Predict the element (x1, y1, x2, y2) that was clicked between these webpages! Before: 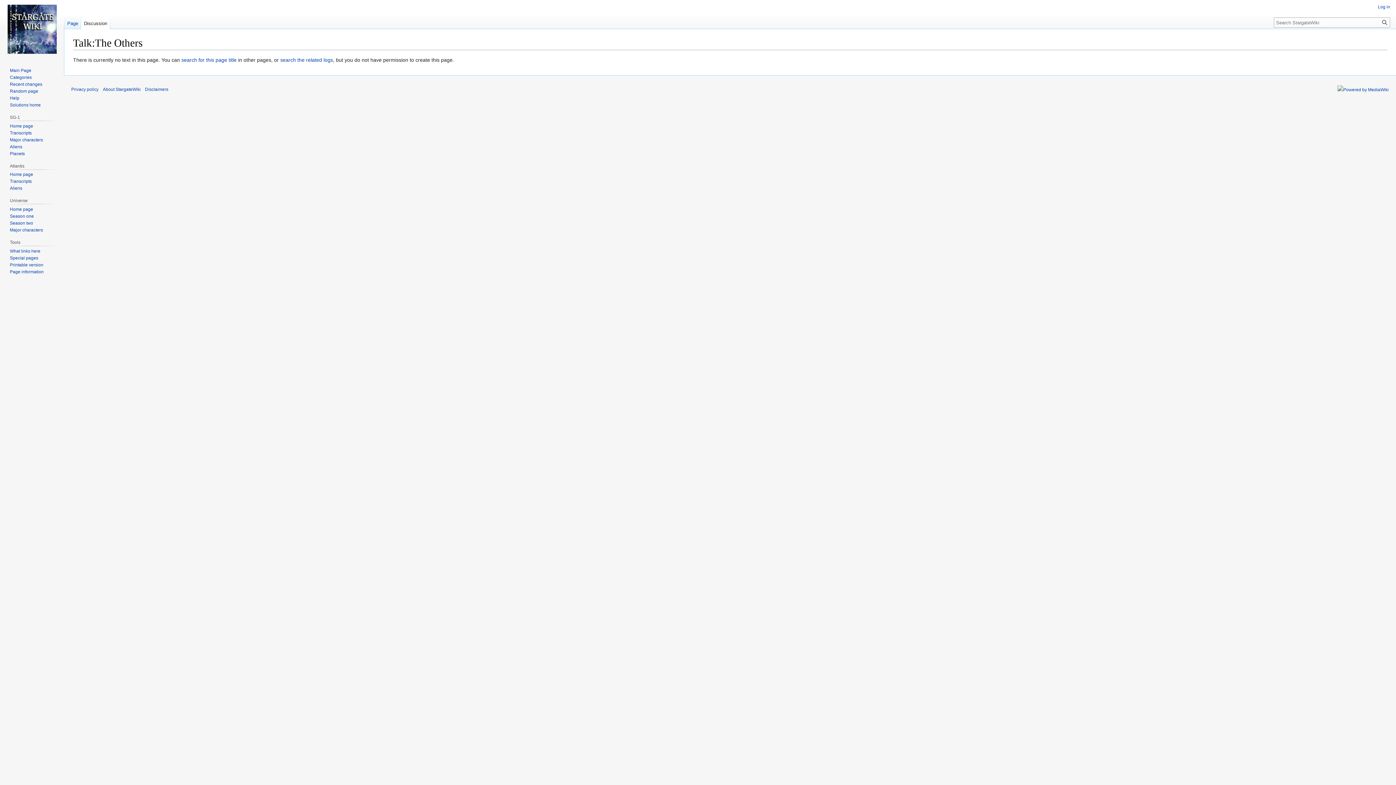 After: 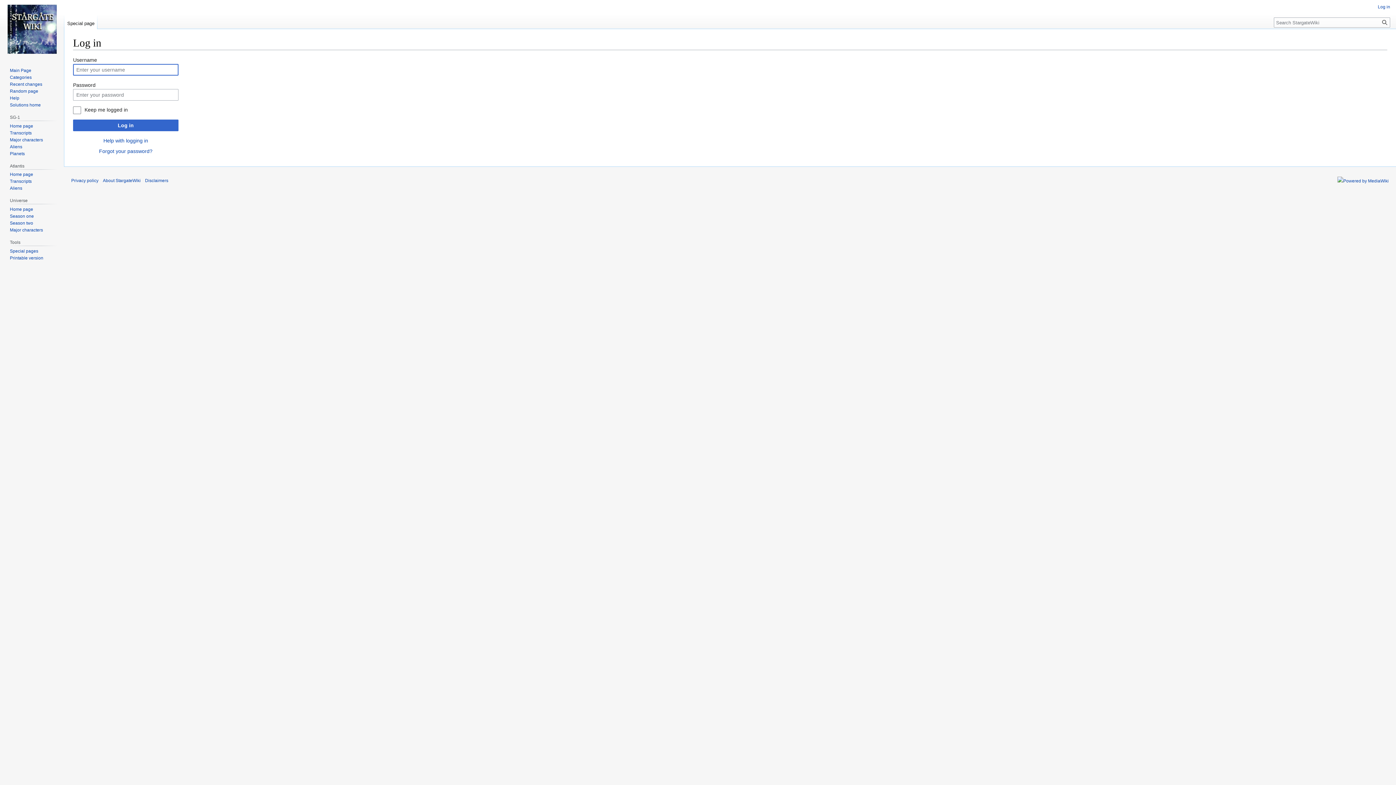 Action: label: Log in bbox: (1378, 4, 1390, 9)